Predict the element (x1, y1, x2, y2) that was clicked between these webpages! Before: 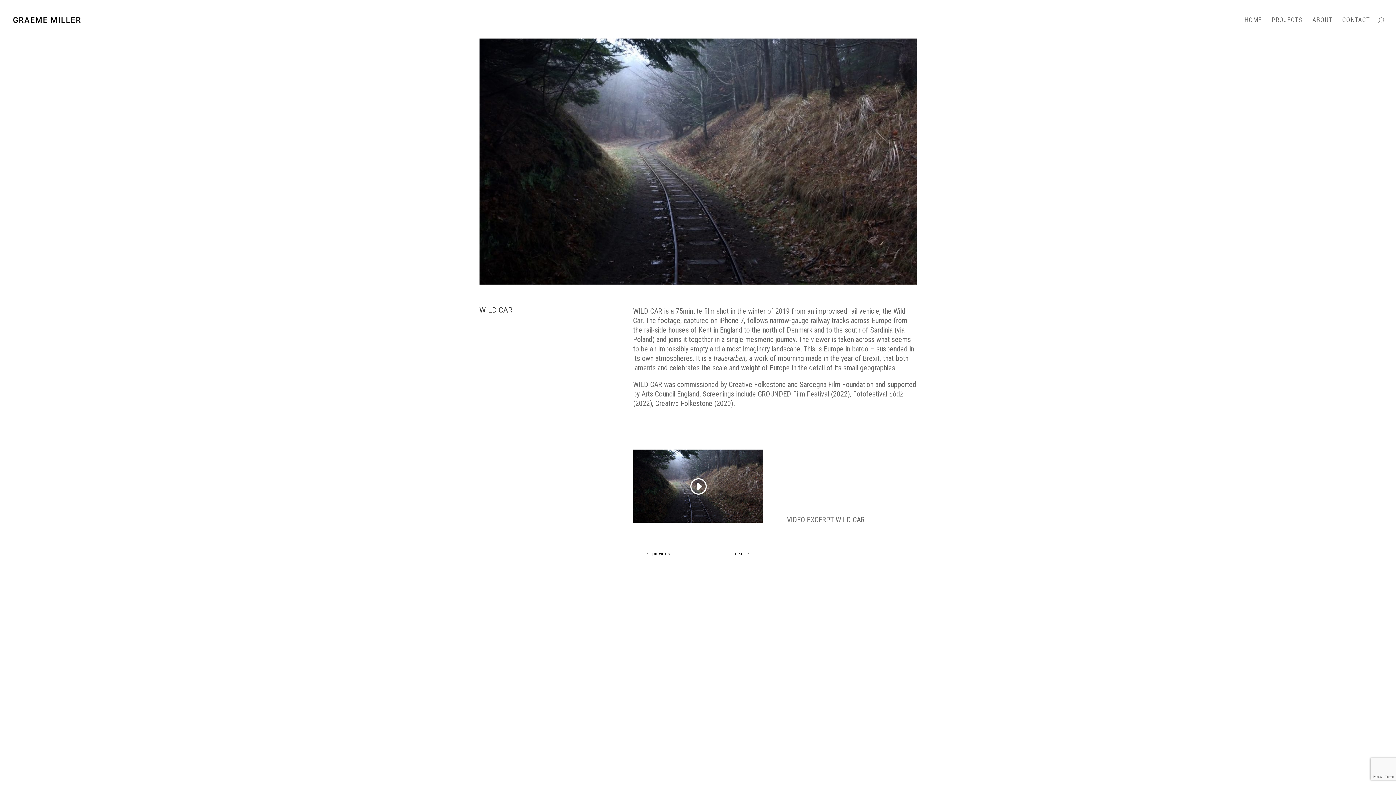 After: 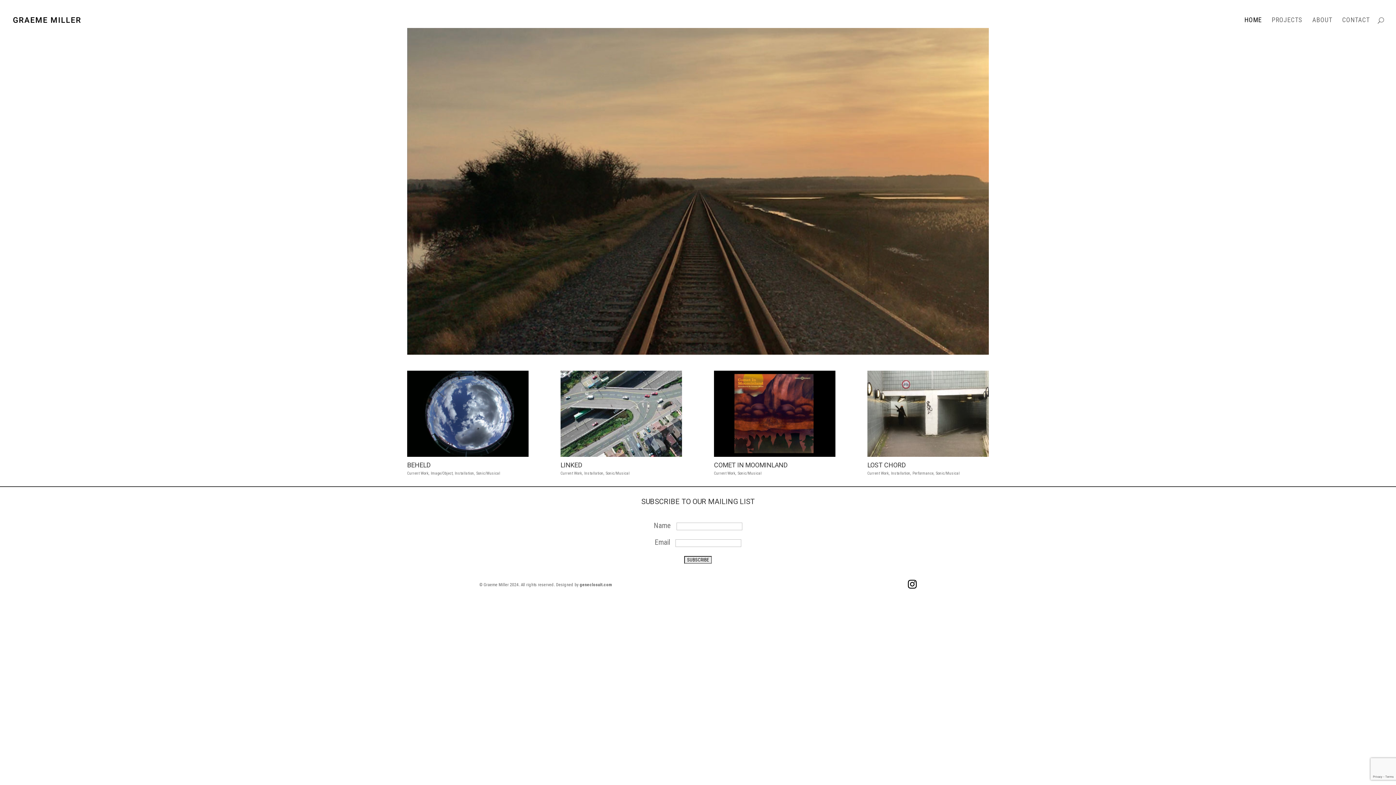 Action: bbox: (12, 14, 81, 23)